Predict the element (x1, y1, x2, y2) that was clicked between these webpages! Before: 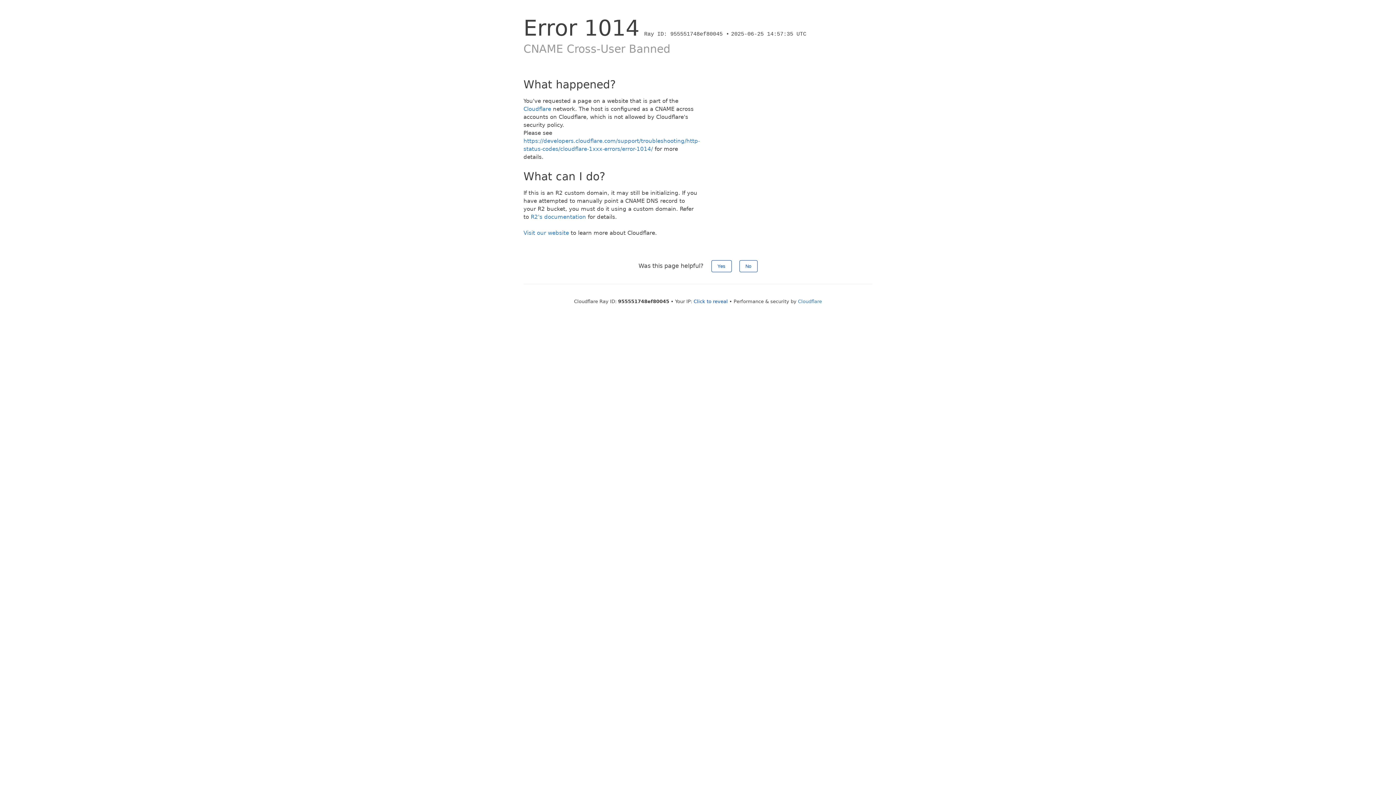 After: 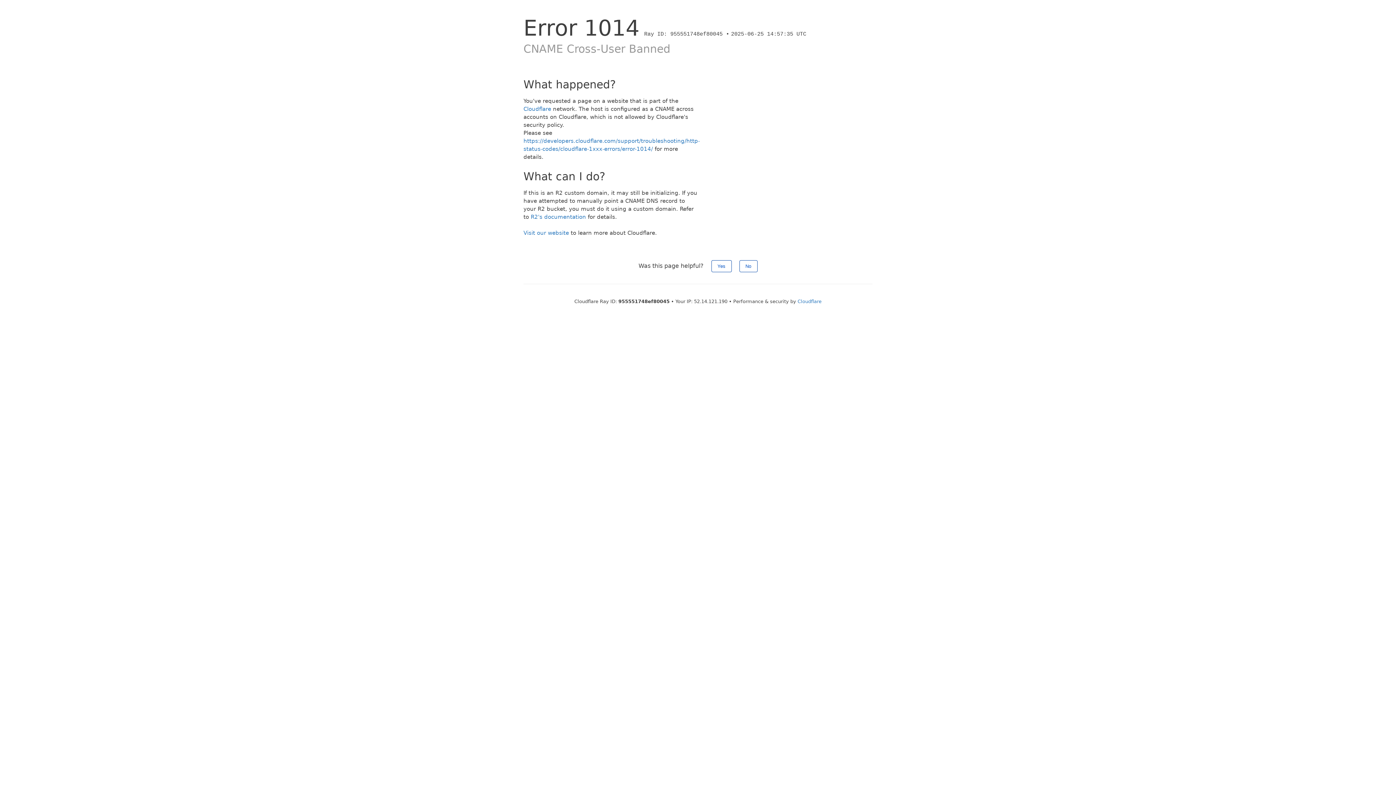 Action: bbox: (693, 298, 728, 304) label: Click to reveal